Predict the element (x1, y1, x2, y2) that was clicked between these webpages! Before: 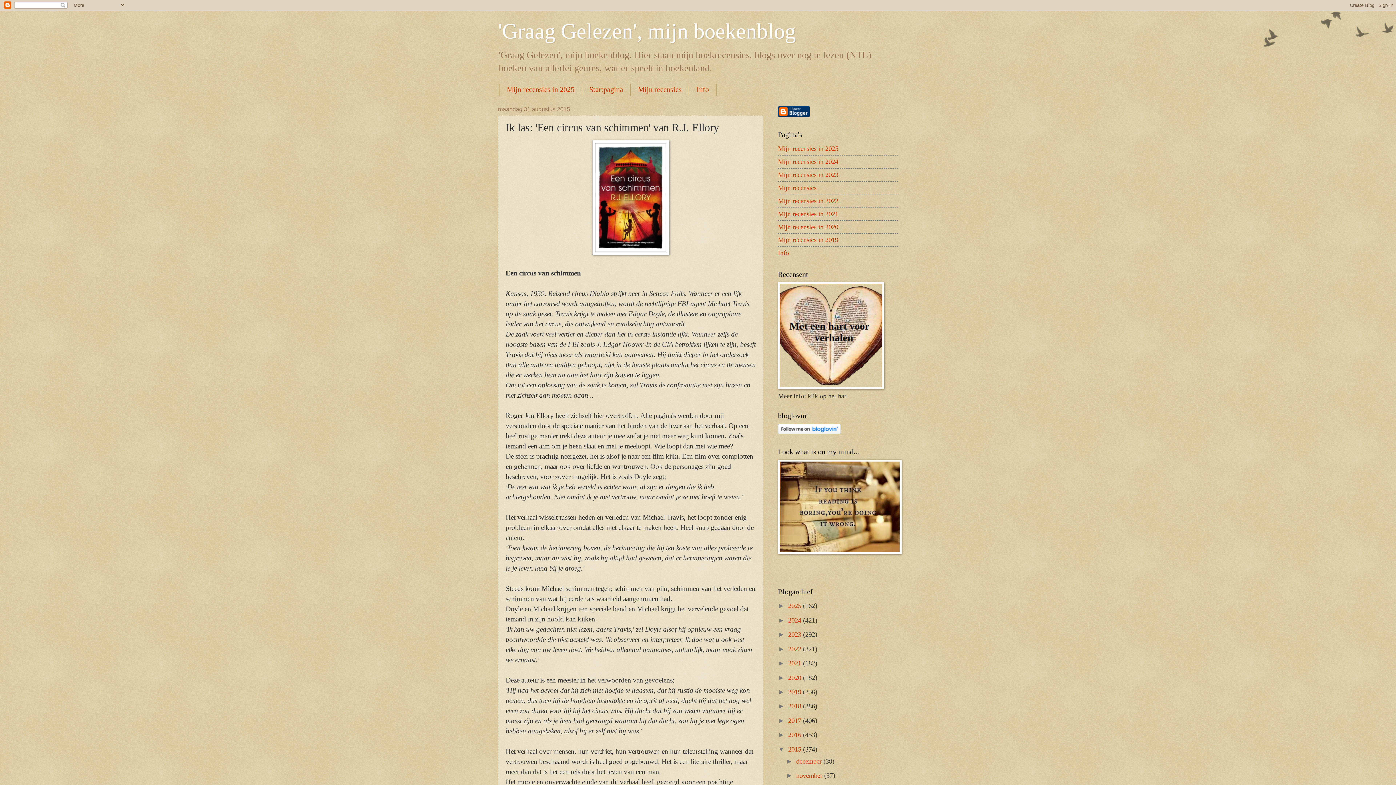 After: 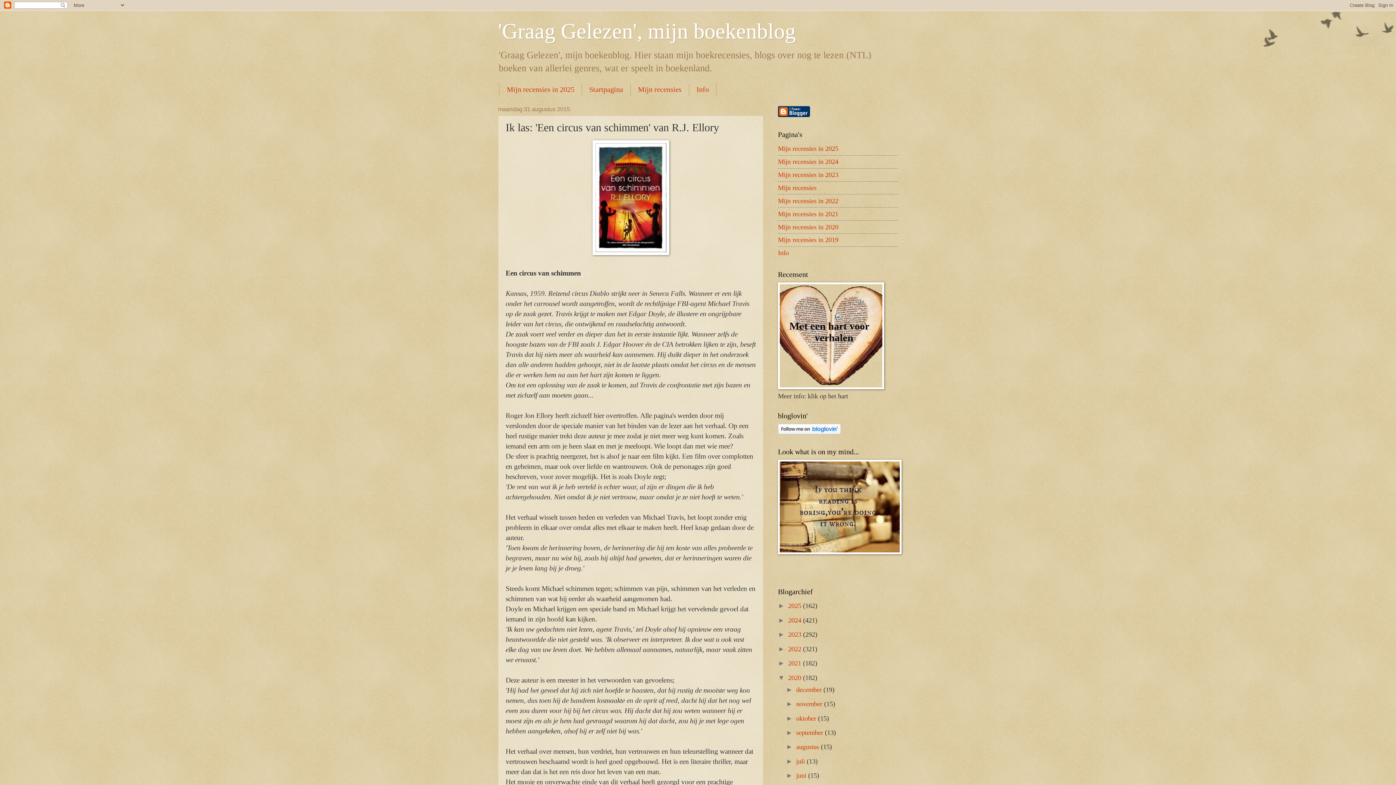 Action: label: ►   bbox: (778, 674, 788, 681)